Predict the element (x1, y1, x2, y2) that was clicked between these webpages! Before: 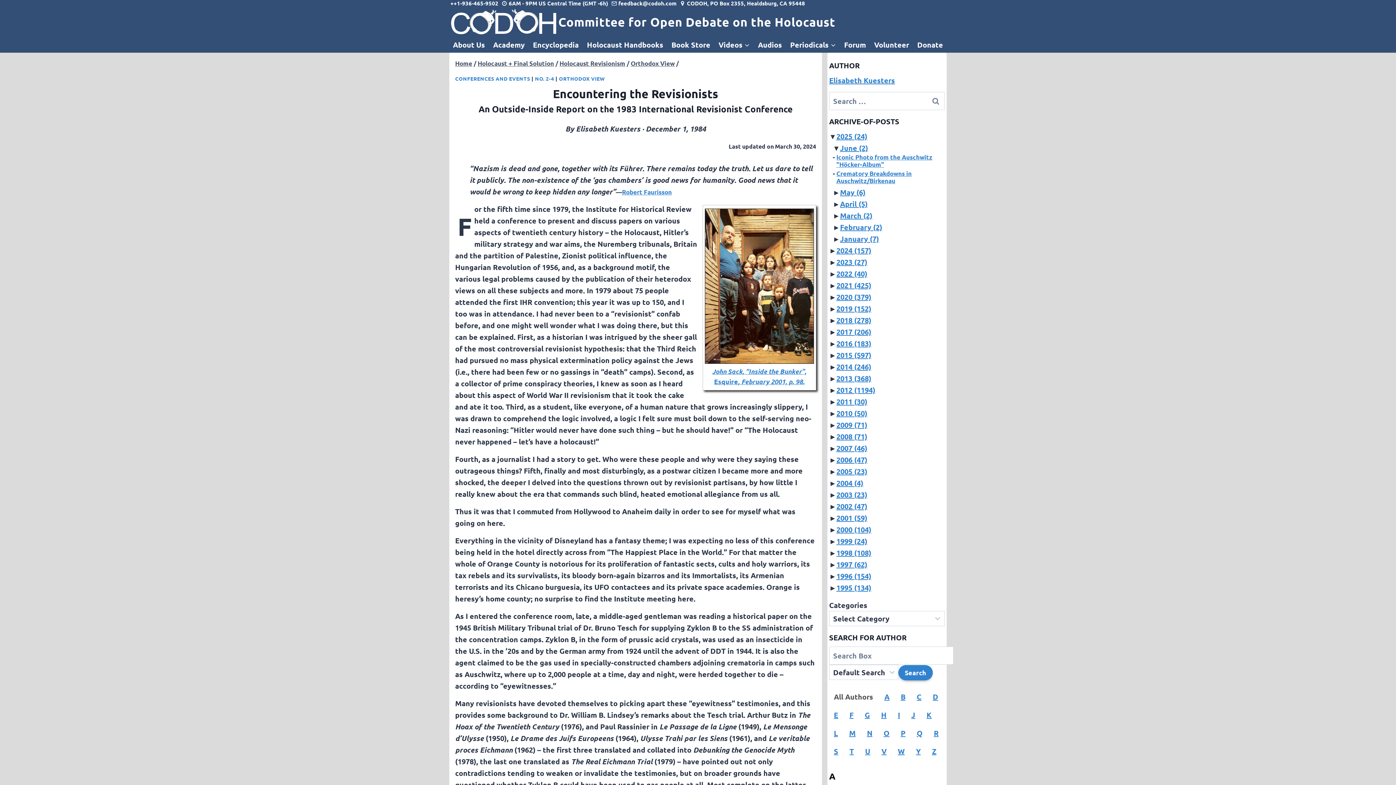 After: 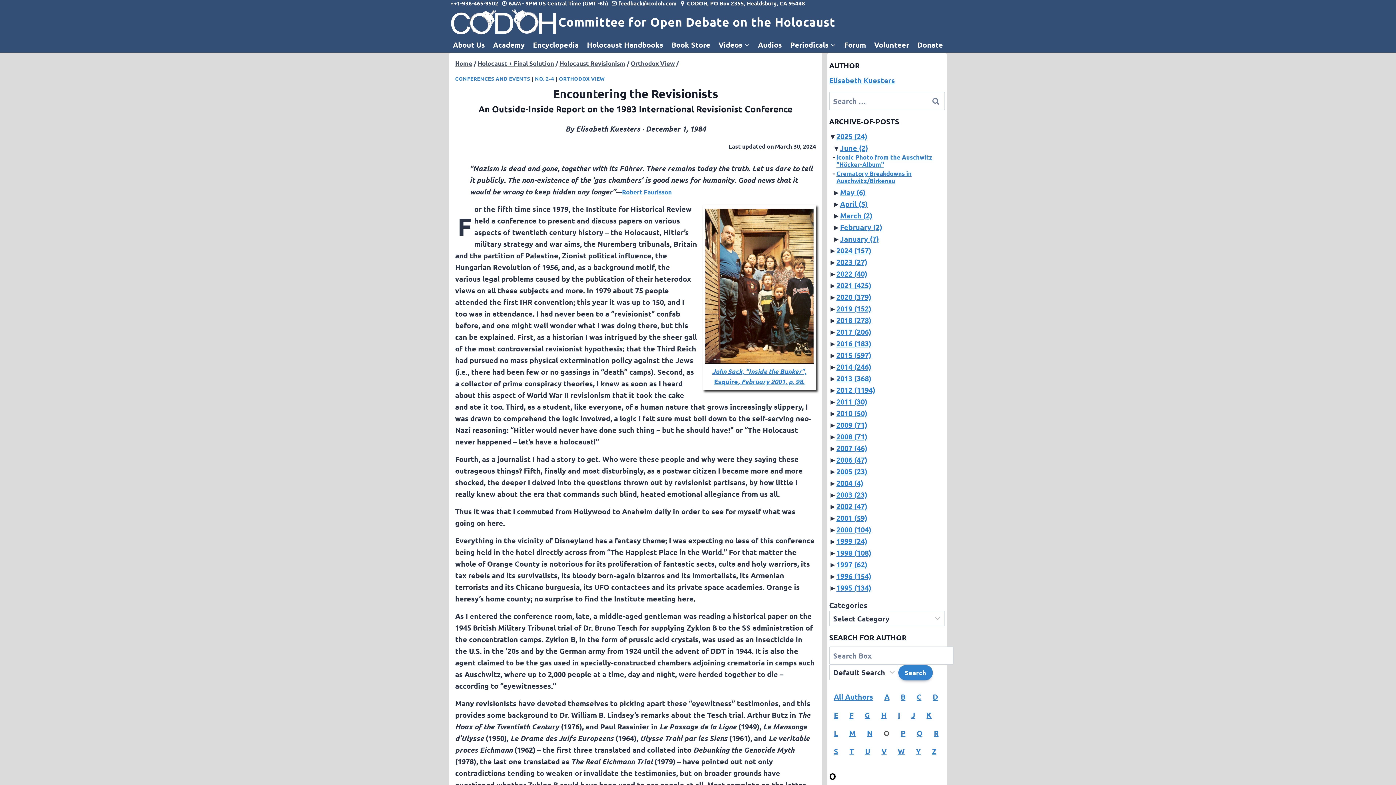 Action: bbox: (883, 728, 889, 738) label: O